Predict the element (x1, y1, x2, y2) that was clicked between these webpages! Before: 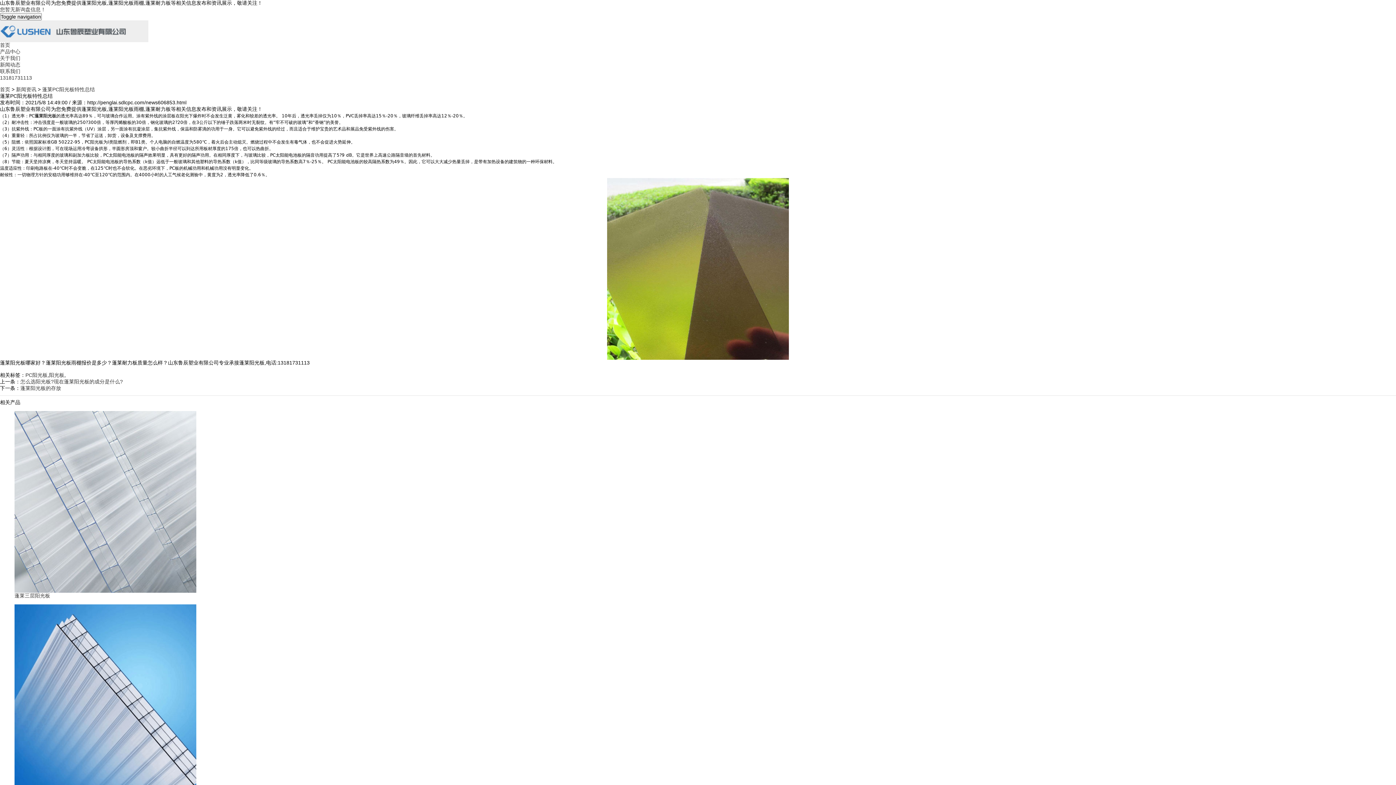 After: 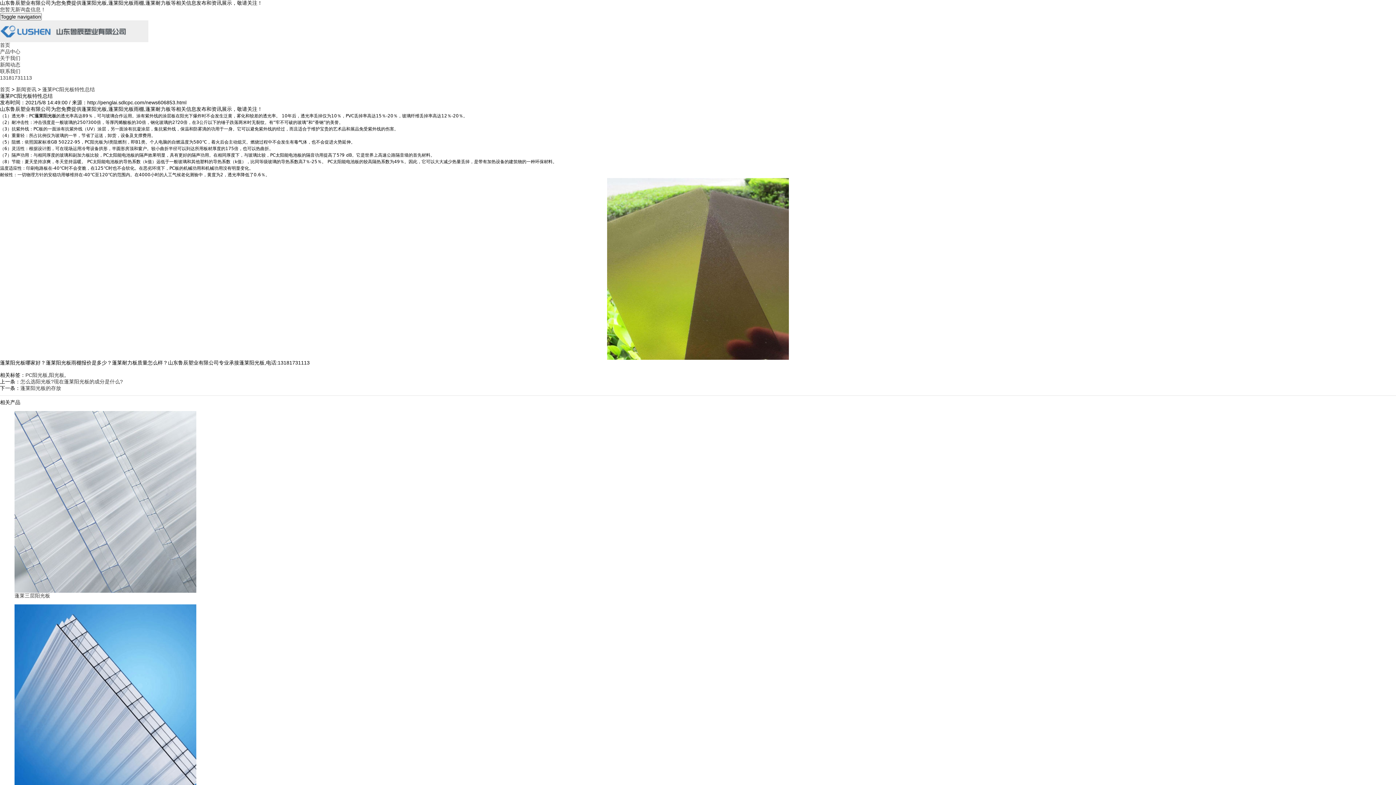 Action: bbox: (42, 86, 94, 92) label: 蓬莱PC阳光板特性总结